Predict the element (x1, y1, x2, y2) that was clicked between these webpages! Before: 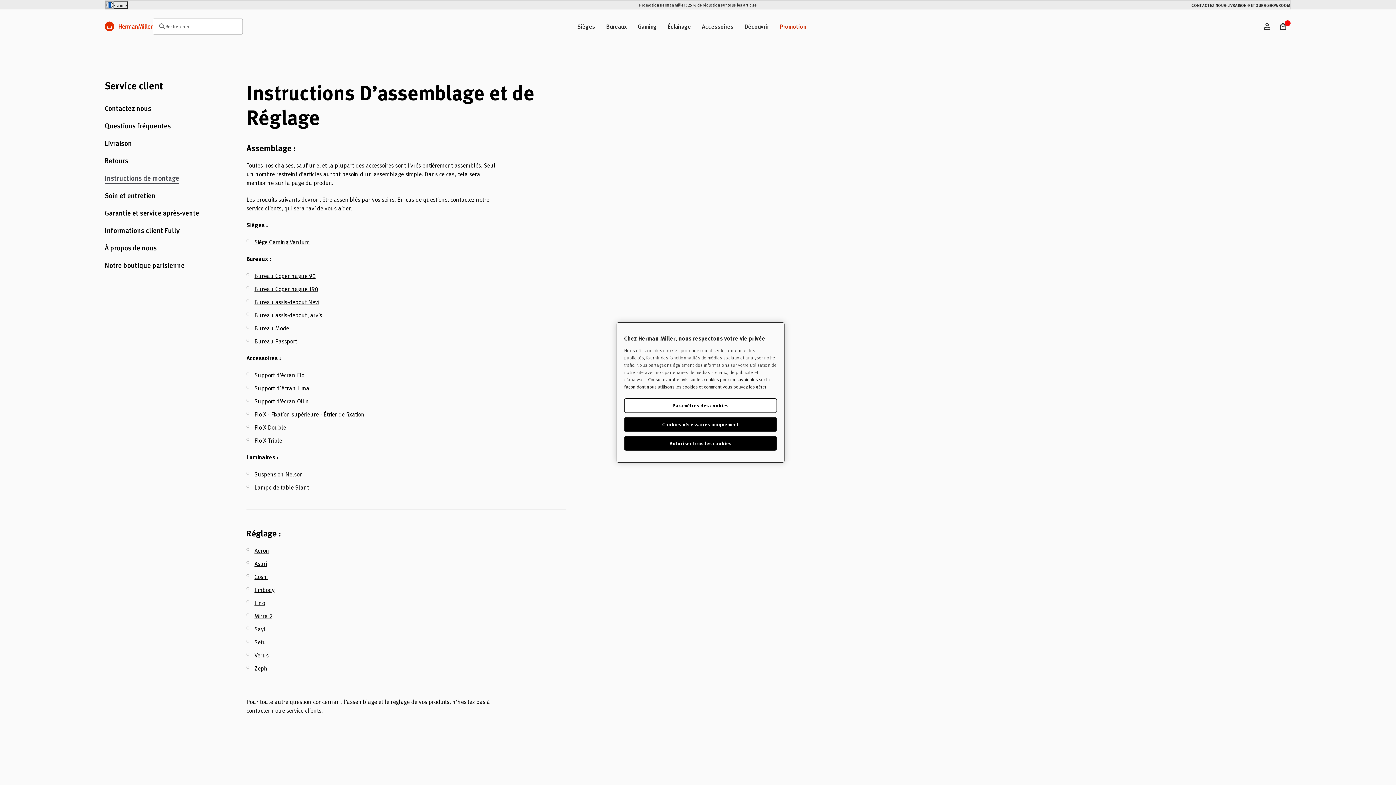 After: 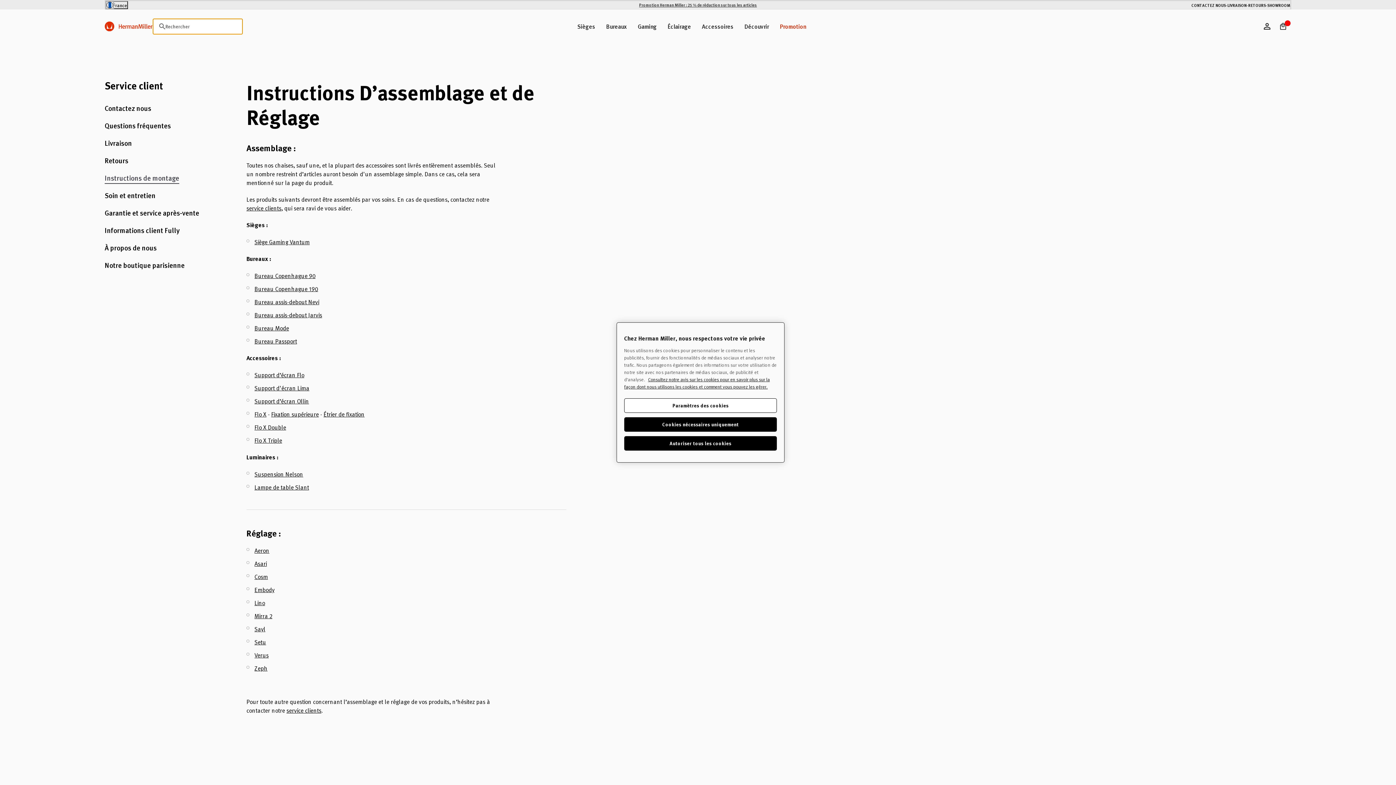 Action: label: Open header search module bbox: (152, 18, 242, 34)